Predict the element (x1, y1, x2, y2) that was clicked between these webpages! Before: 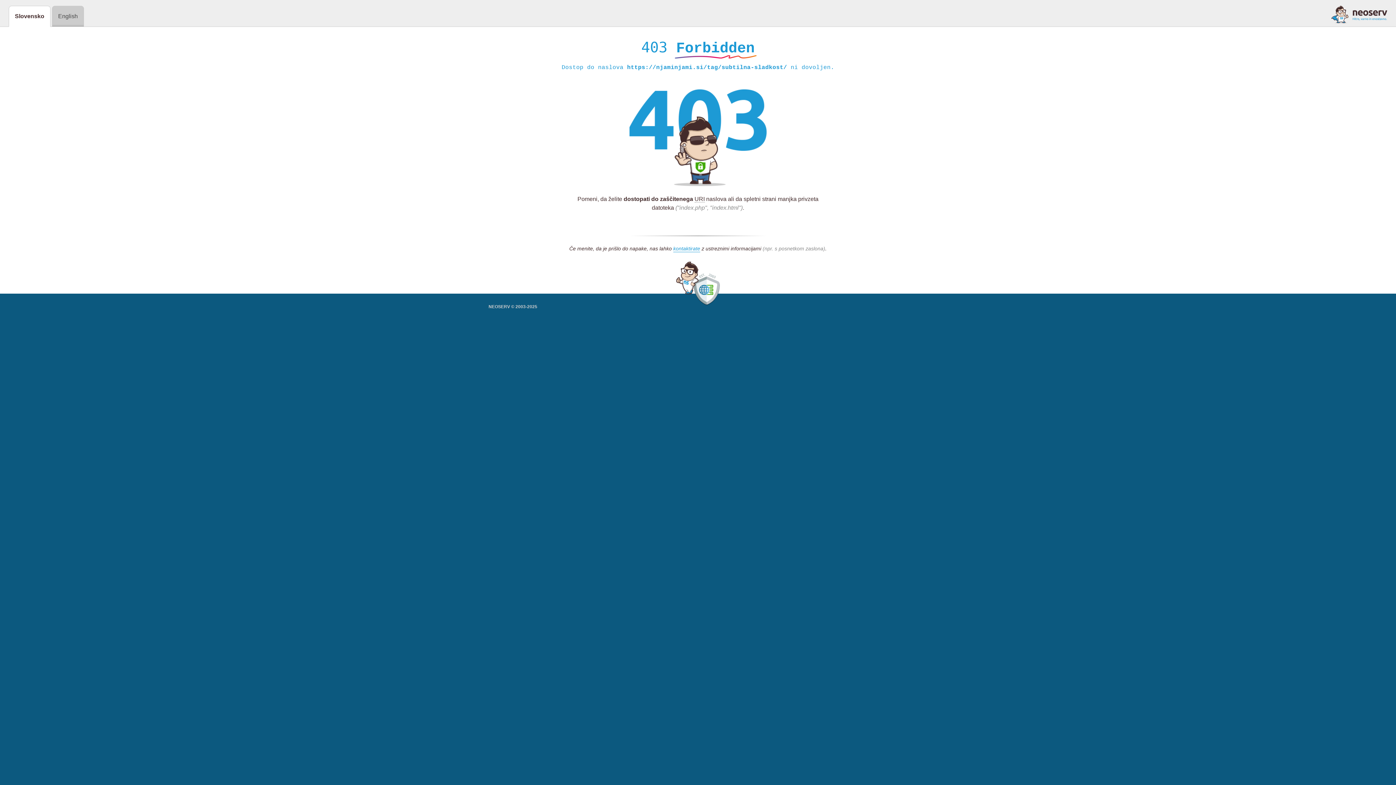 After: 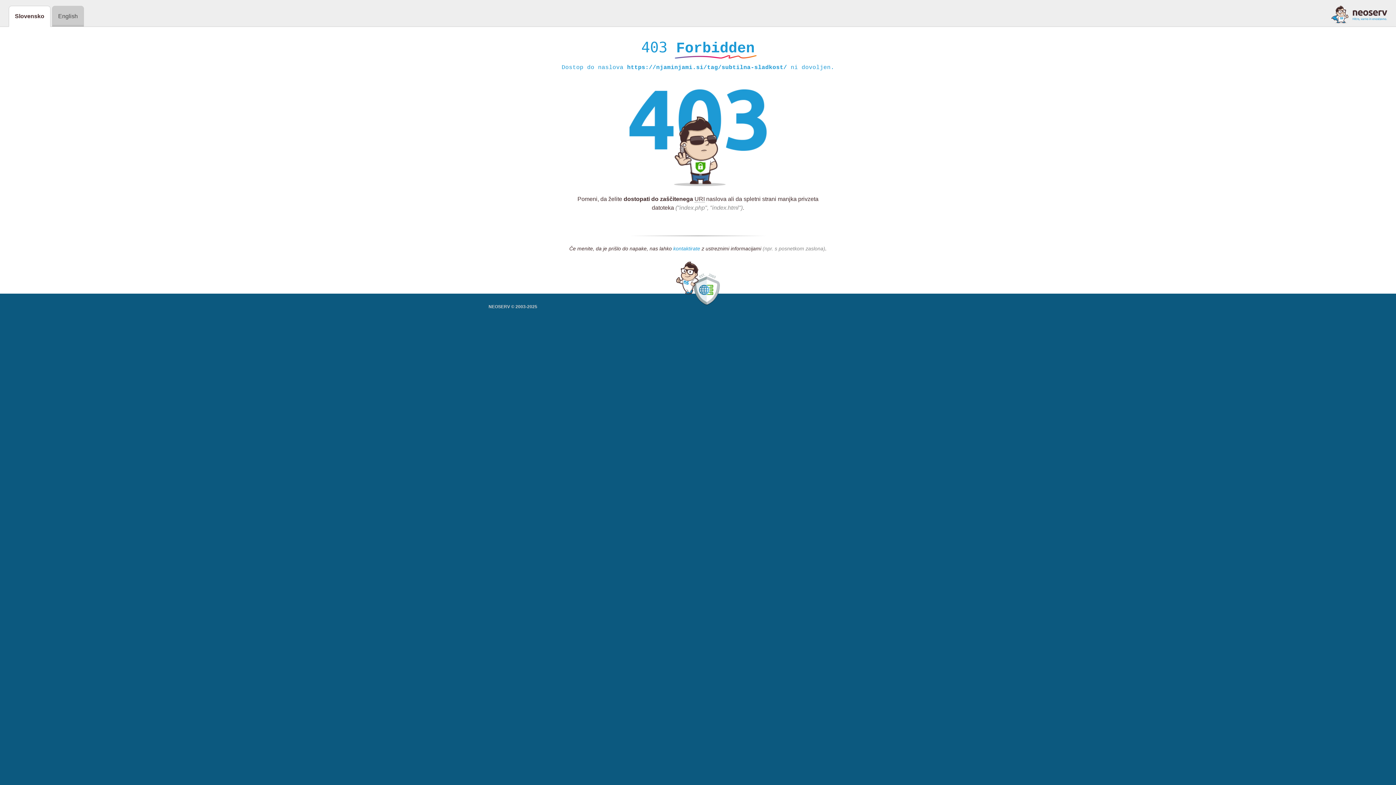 Action: label: kontaktirate bbox: (673, 245, 700, 252)